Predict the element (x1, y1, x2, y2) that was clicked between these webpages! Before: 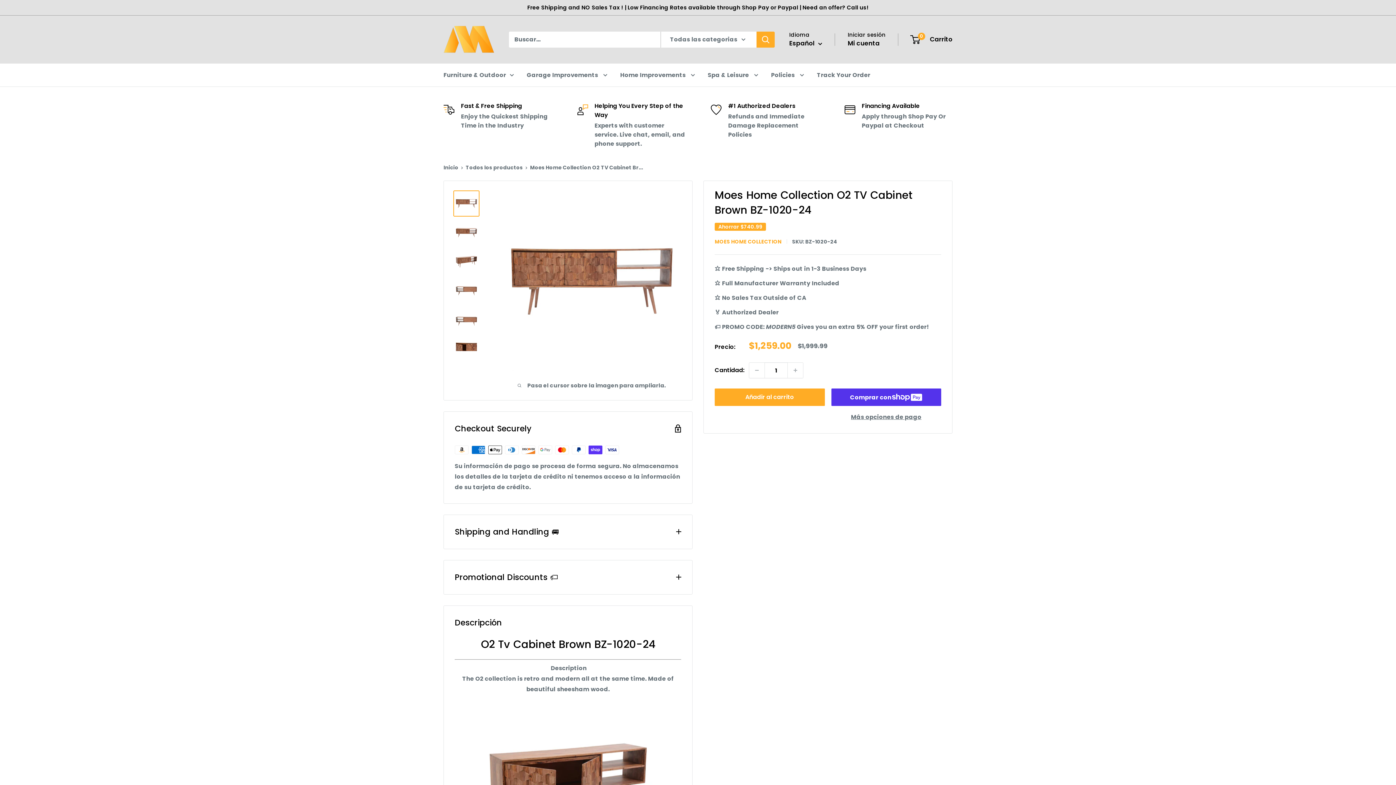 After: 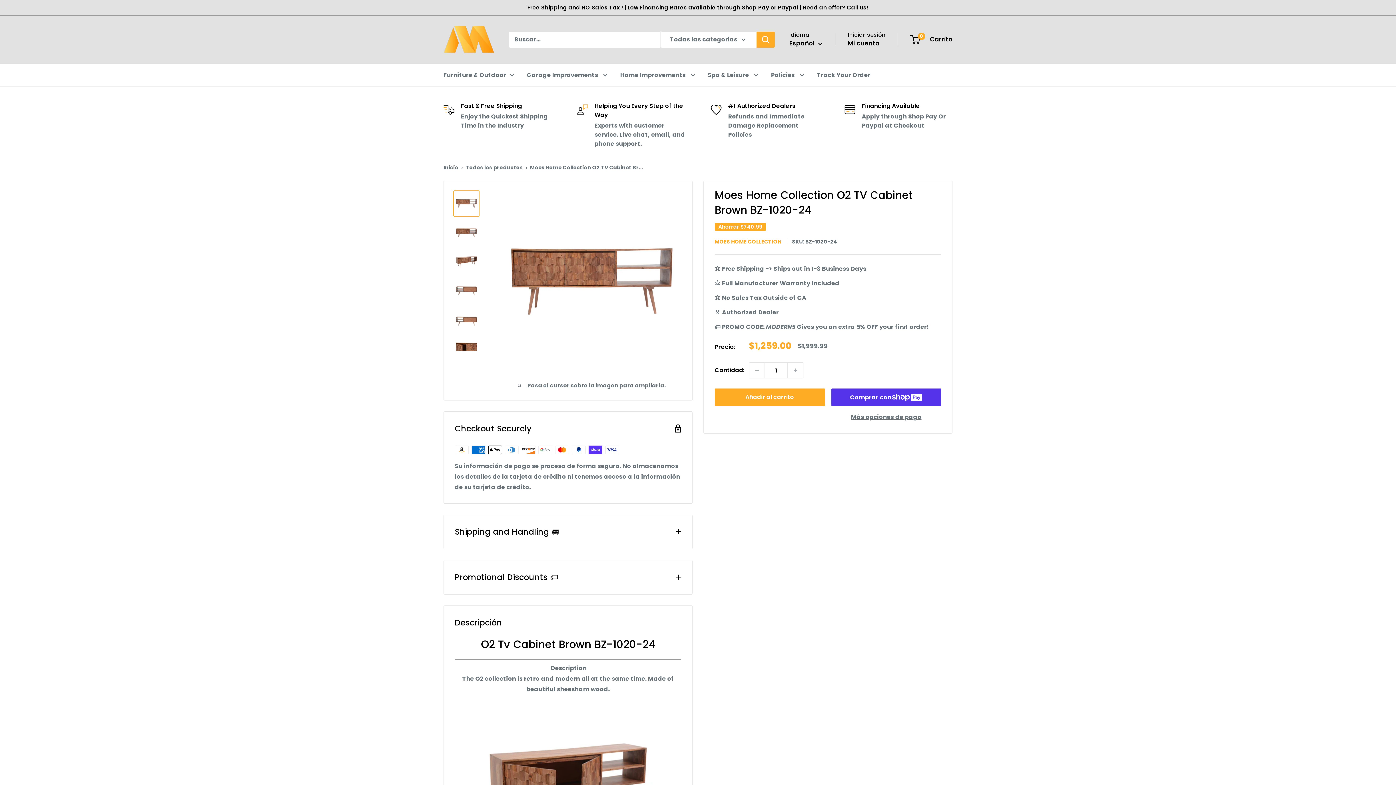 Action: bbox: (453, 190, 479, 216)